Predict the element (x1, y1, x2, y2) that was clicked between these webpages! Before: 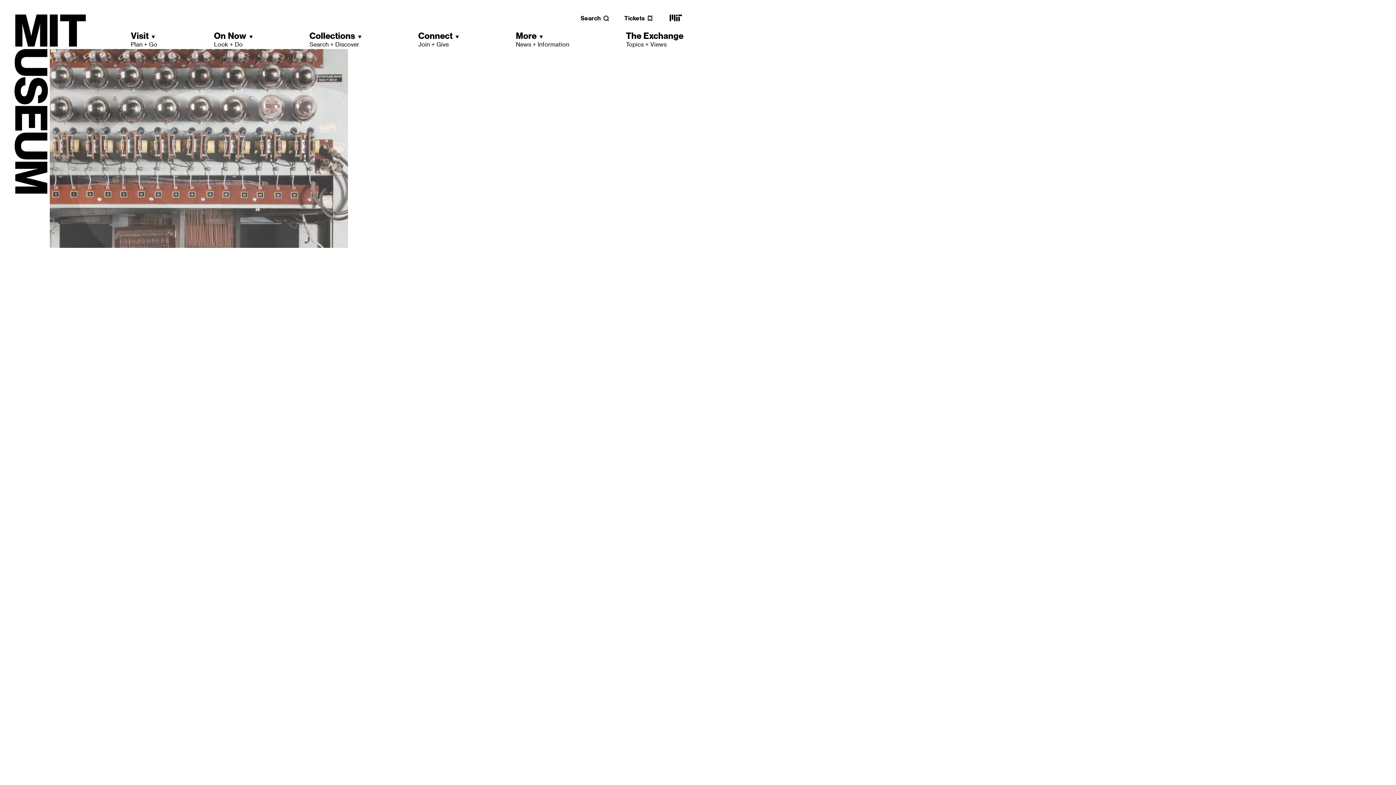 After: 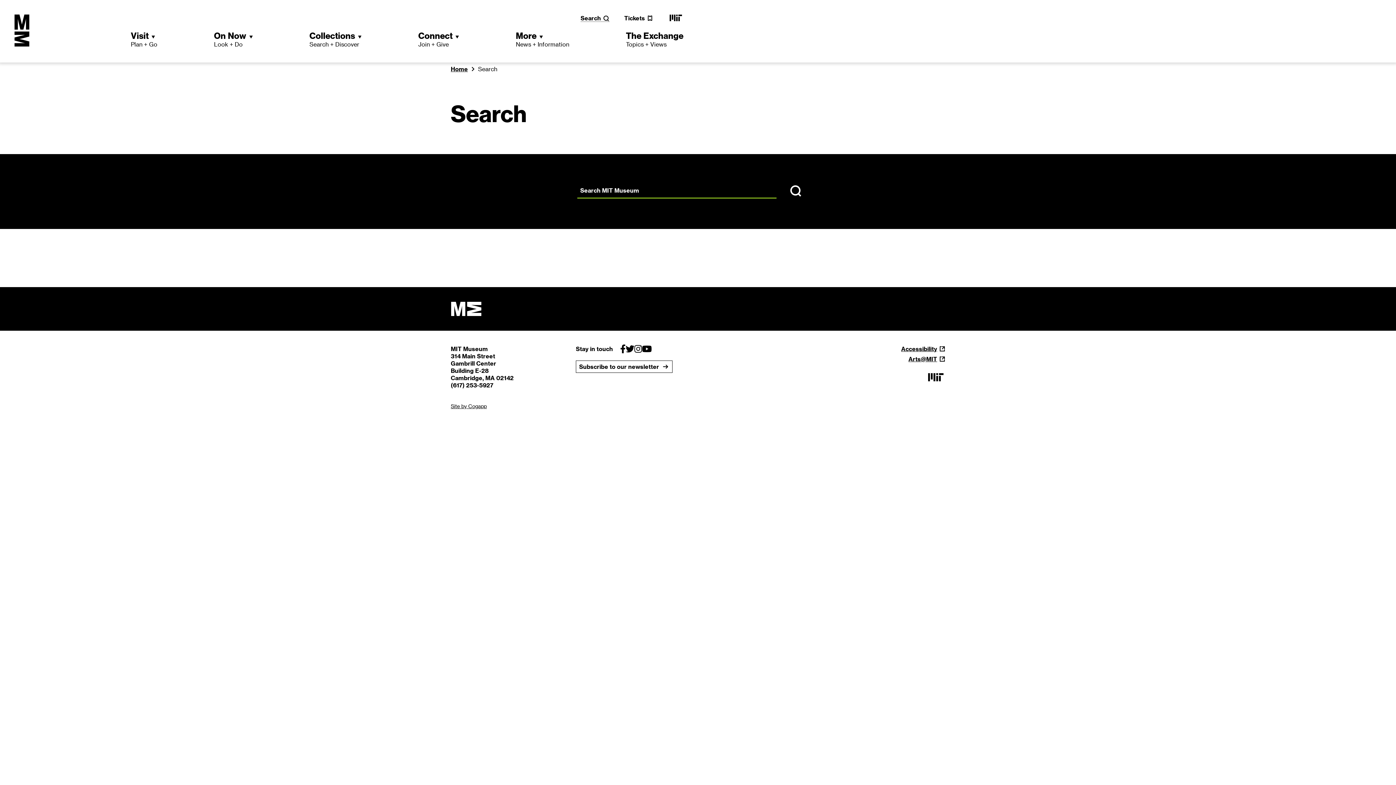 Action: label: Search bbox: (580, 14, 609, 21)